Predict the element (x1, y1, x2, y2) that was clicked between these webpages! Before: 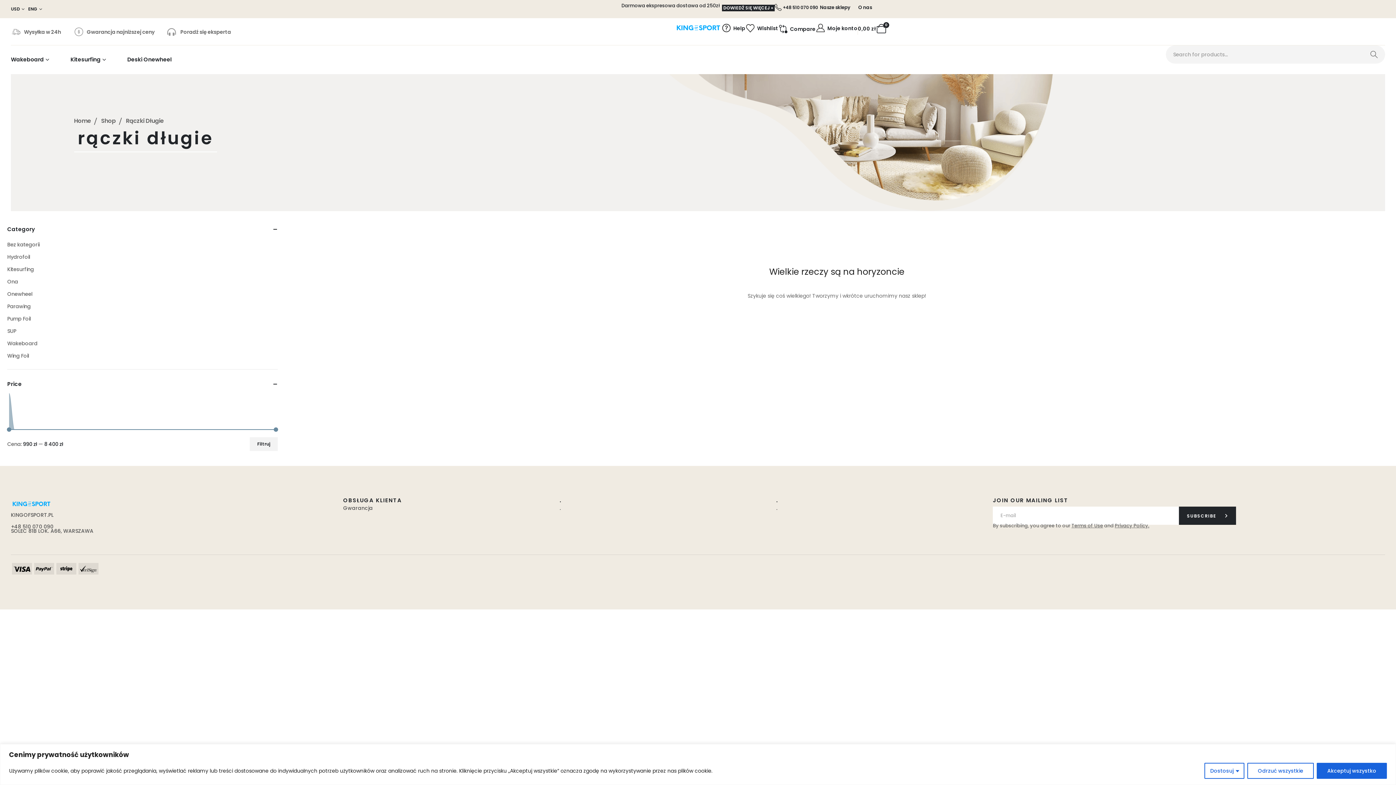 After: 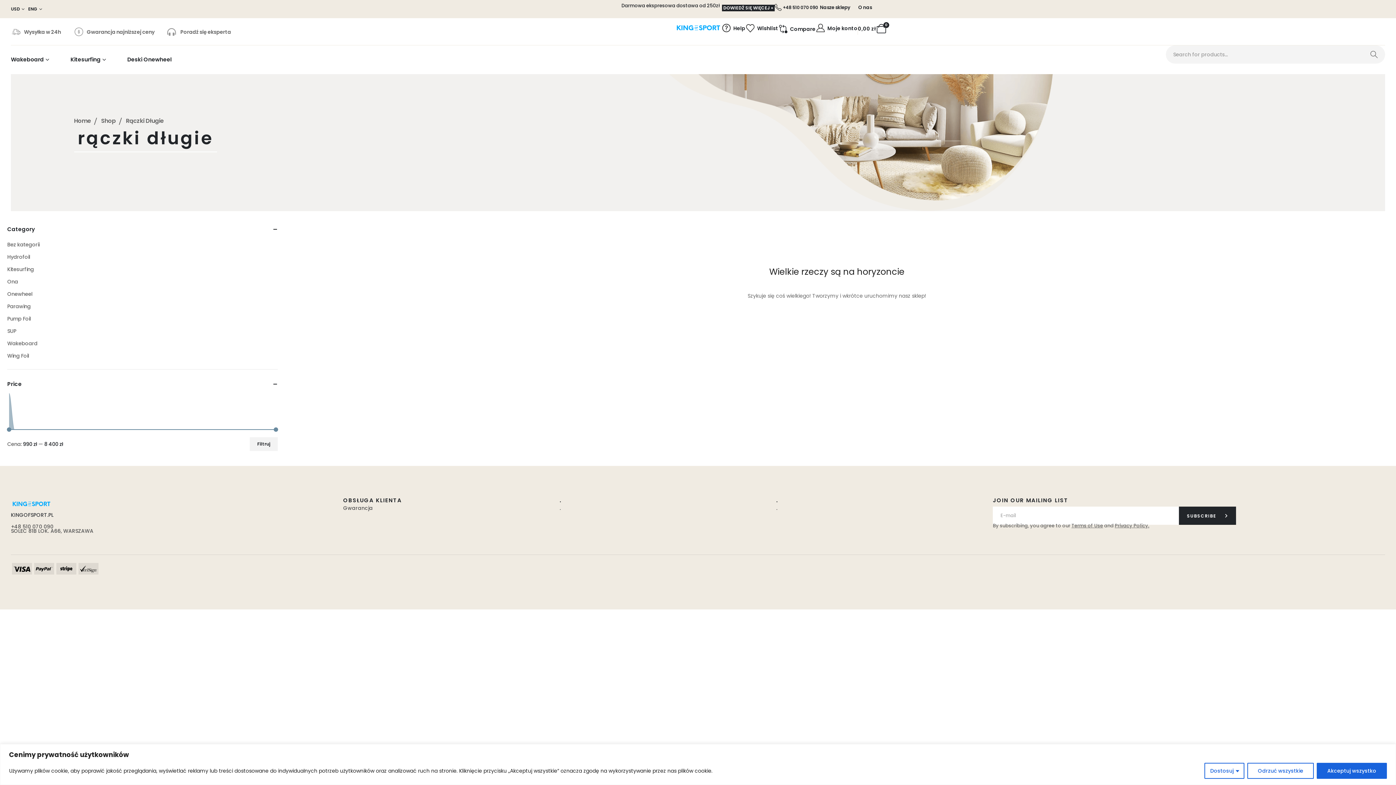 Action: label: KINGOFSPORT.PL bbox: (10, 511, 343, 519)